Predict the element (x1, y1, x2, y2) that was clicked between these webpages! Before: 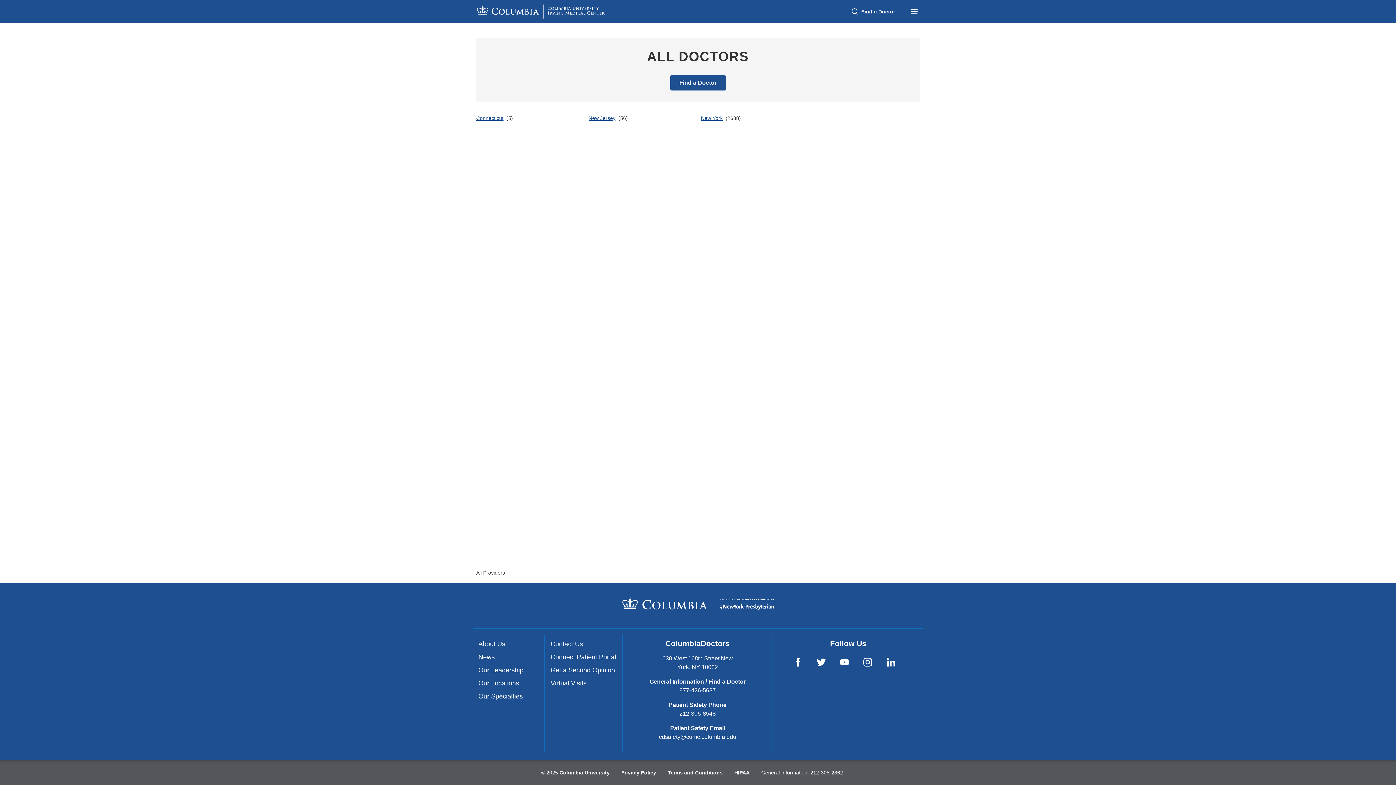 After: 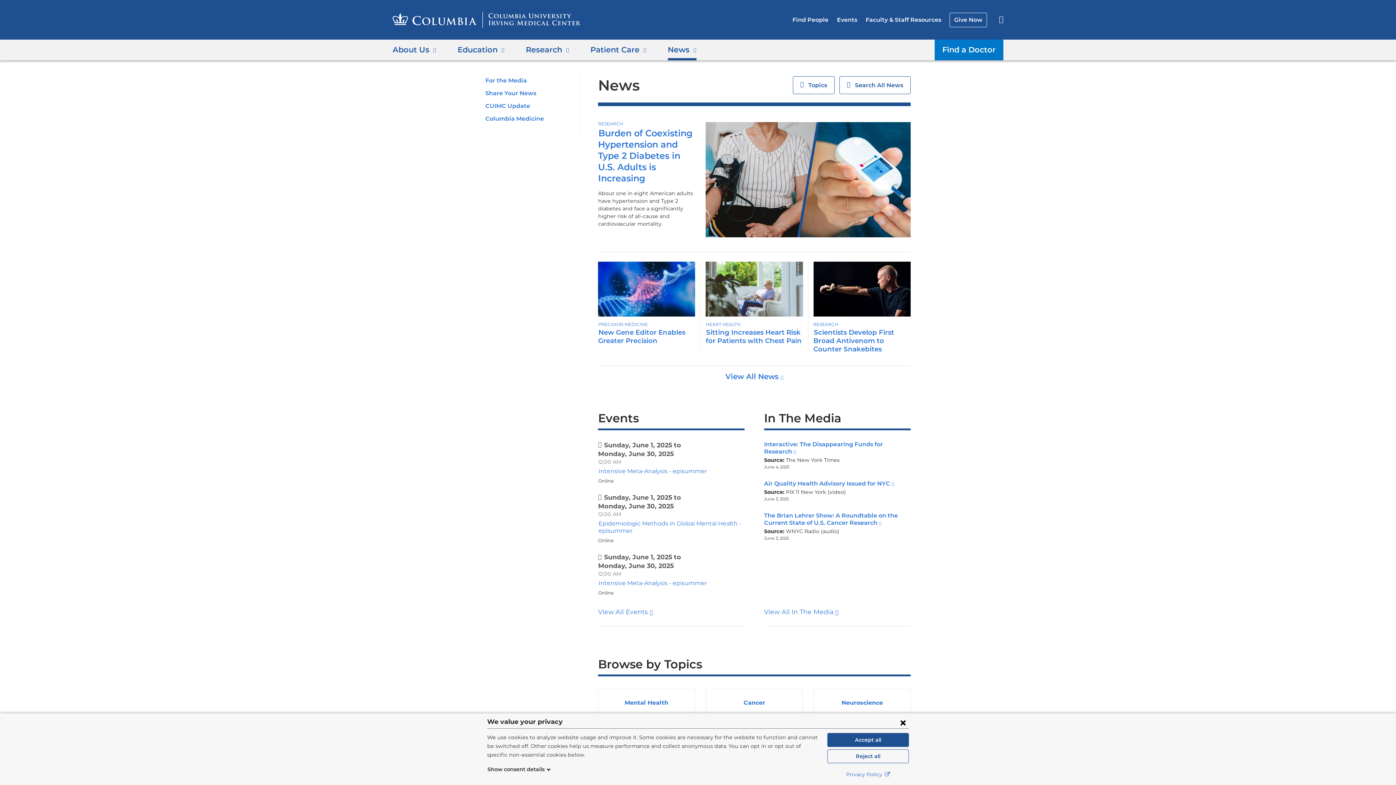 Action: bbox: (478, 653, 494, 661) label: News